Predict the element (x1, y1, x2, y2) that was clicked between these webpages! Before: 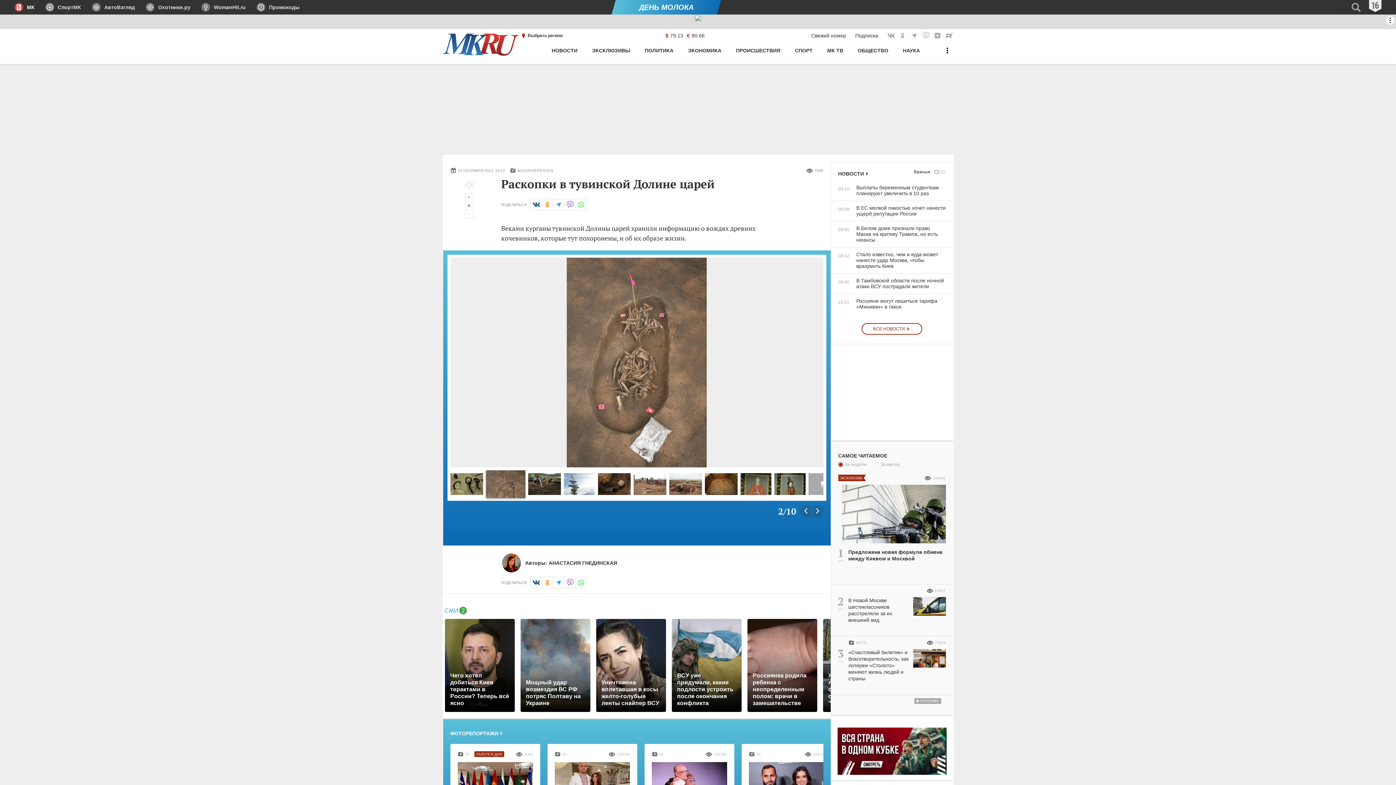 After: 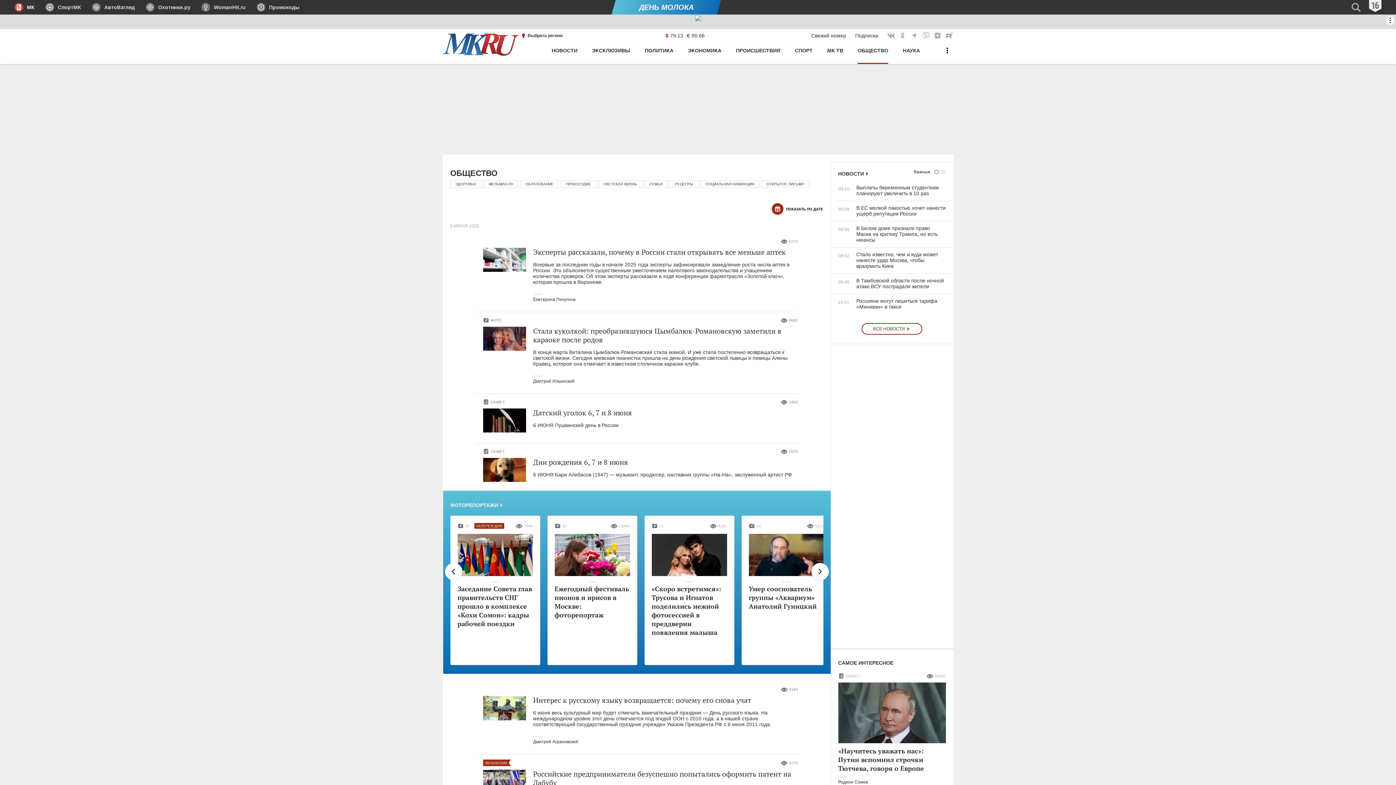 Action: label: ОБЩЕСТВО bbox: (857, 44, 888, 64)